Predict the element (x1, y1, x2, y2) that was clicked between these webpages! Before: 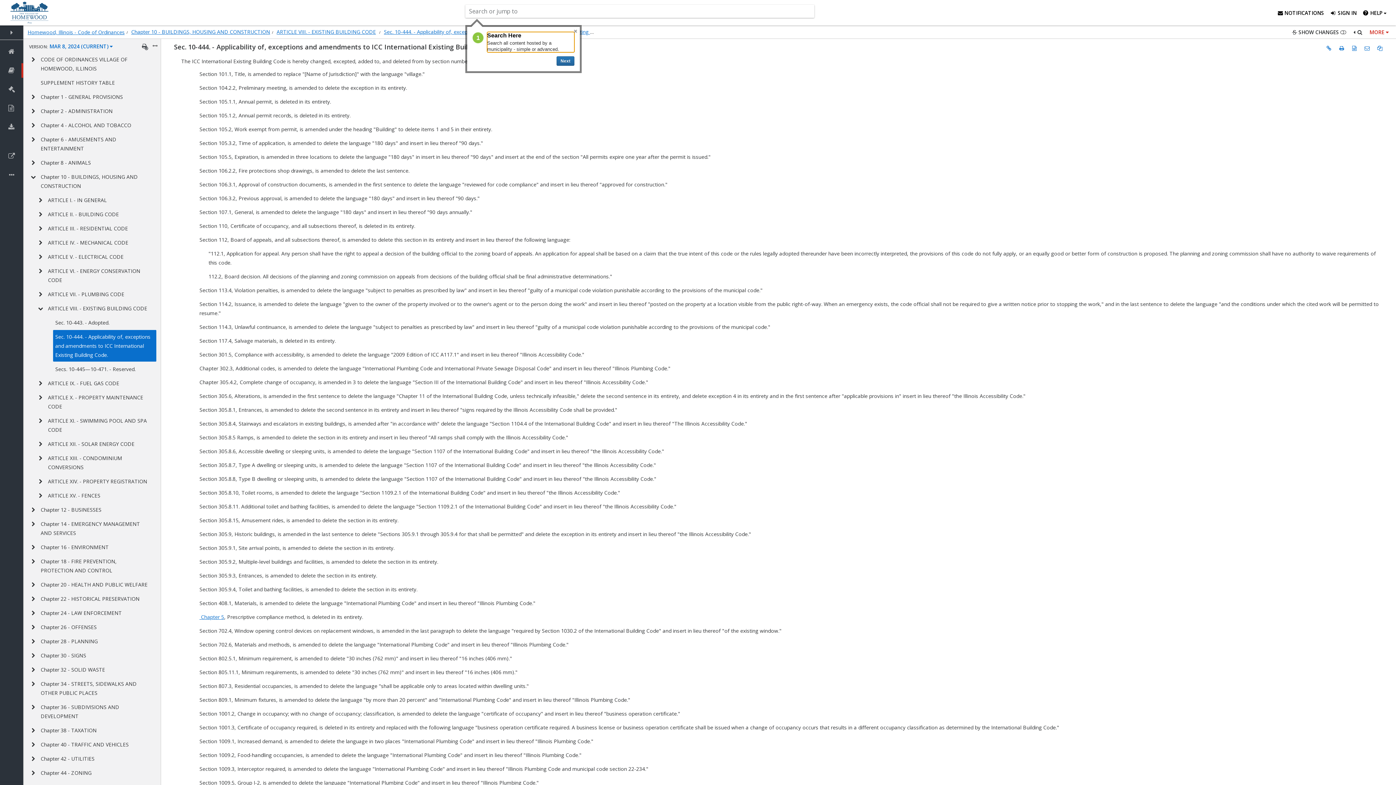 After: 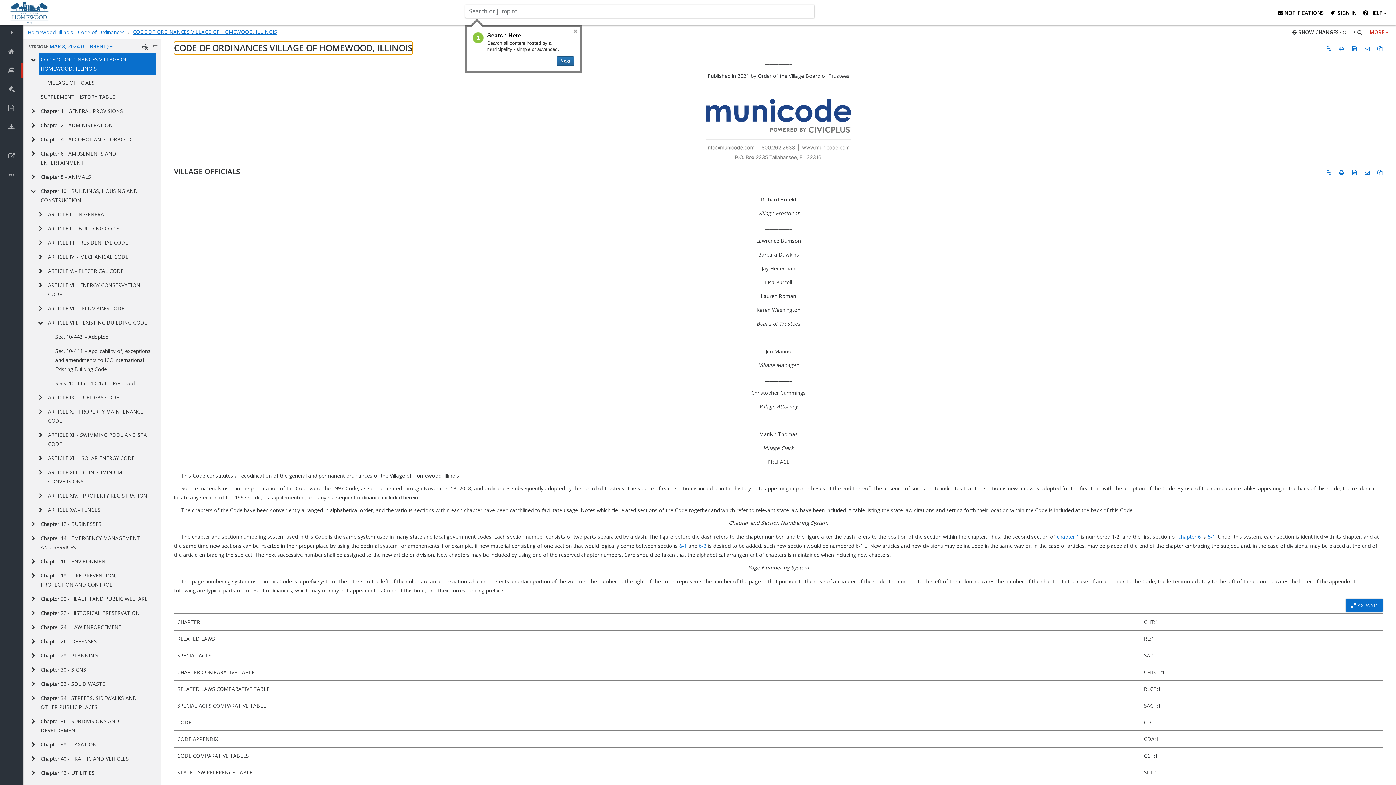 Action: bbox: (38, 52, 156, 75) label: CODE OF ORDINANCES VILLAGE OF HOMEWOOD, ILLINOIS